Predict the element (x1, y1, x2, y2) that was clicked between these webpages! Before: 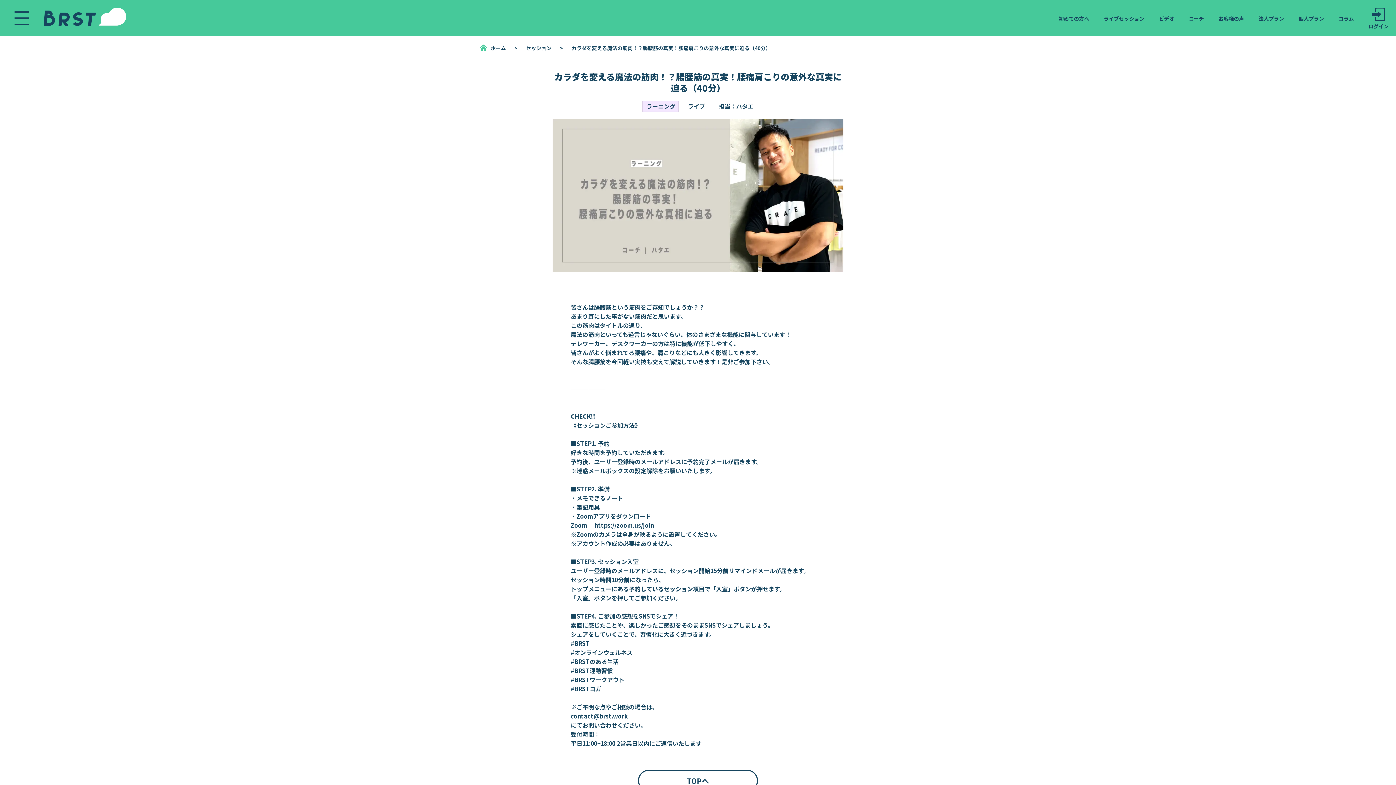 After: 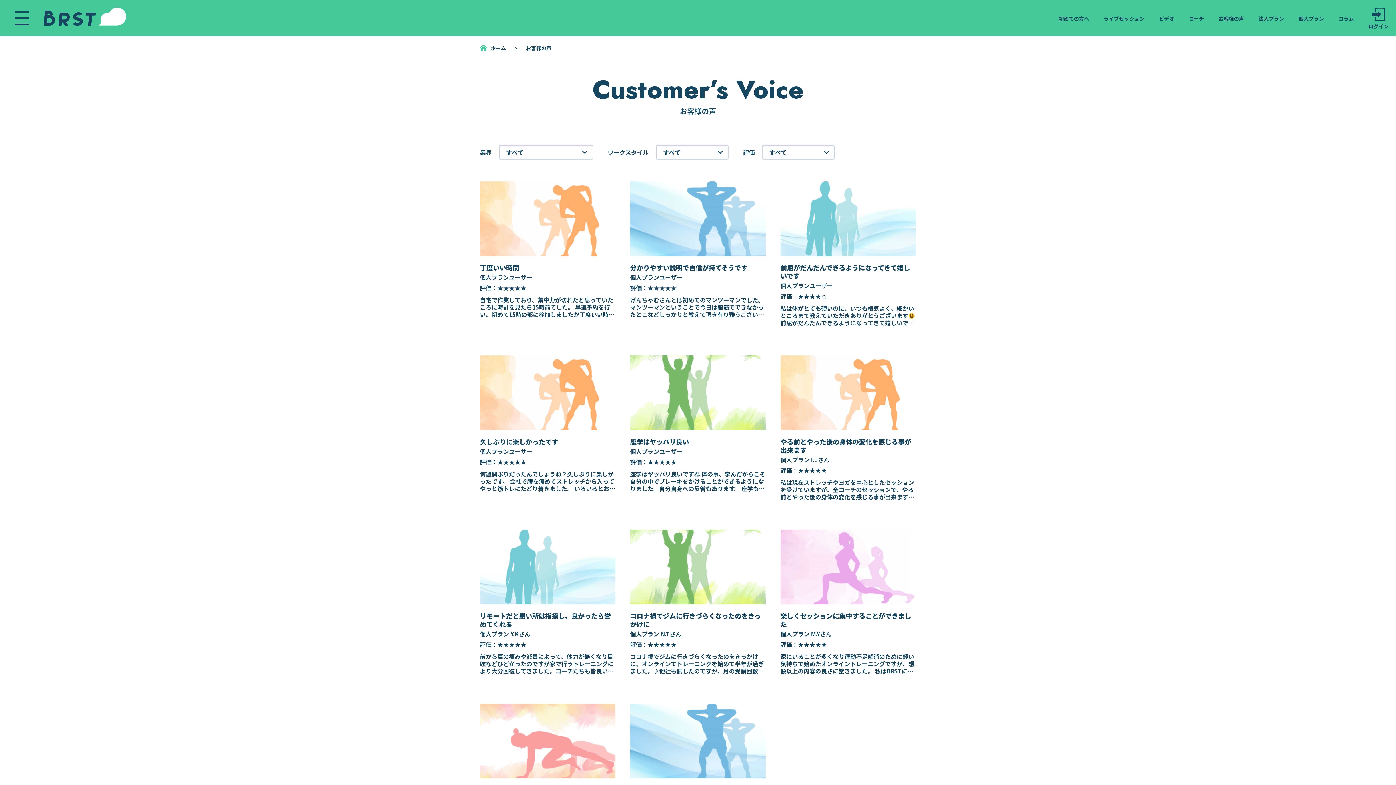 Action: label: お客様の声 bbox: (1218, 14, 1244, 22)